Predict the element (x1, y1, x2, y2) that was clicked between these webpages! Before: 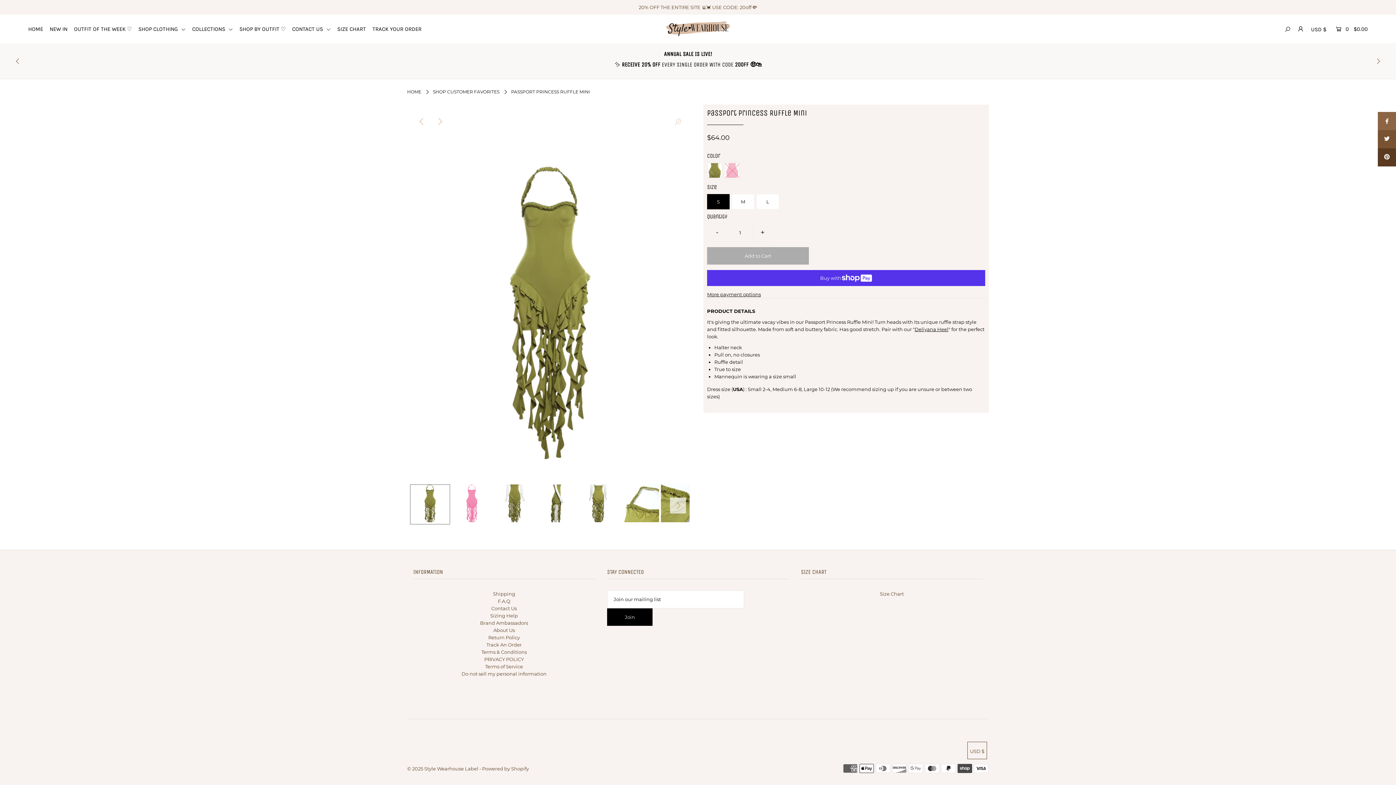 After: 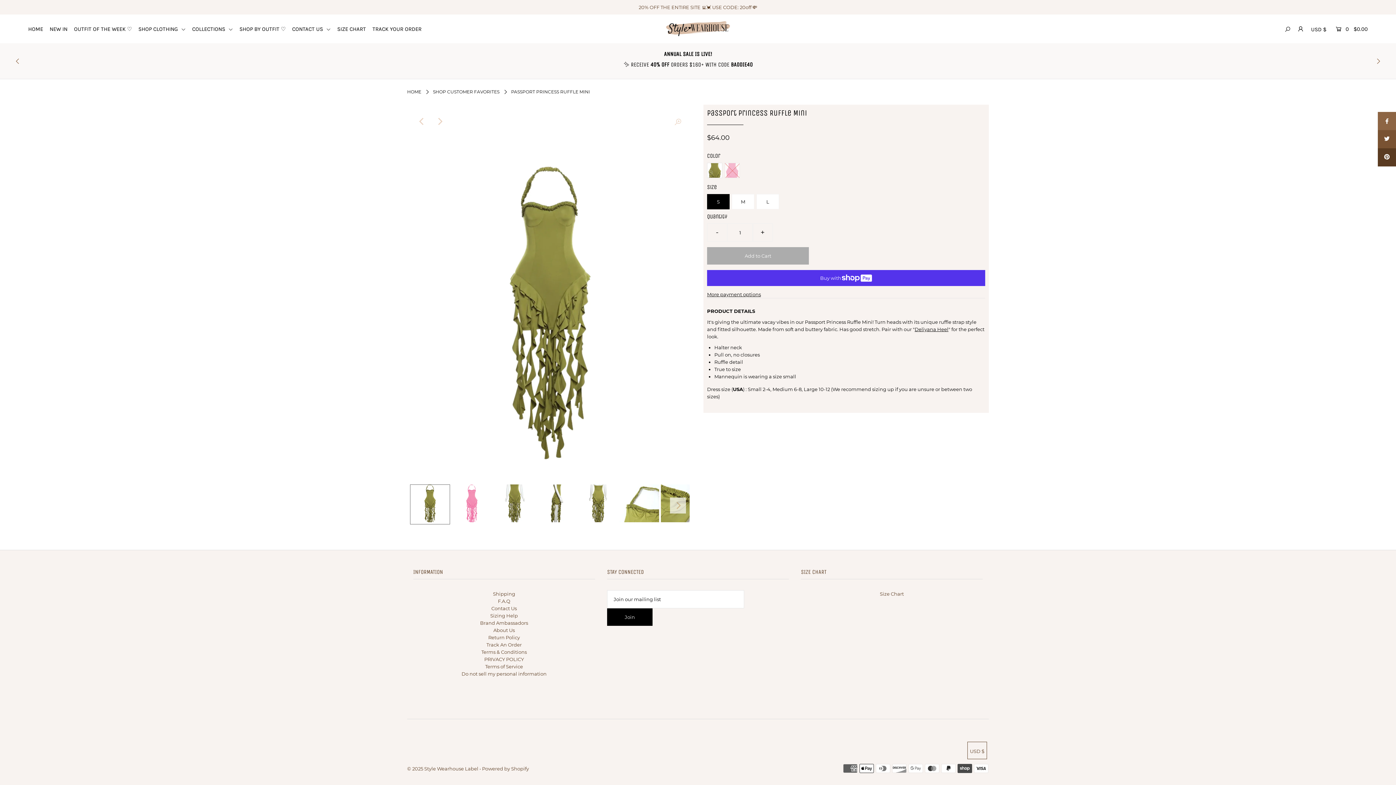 Action: bbox: (1374, 53, 1382, 68)